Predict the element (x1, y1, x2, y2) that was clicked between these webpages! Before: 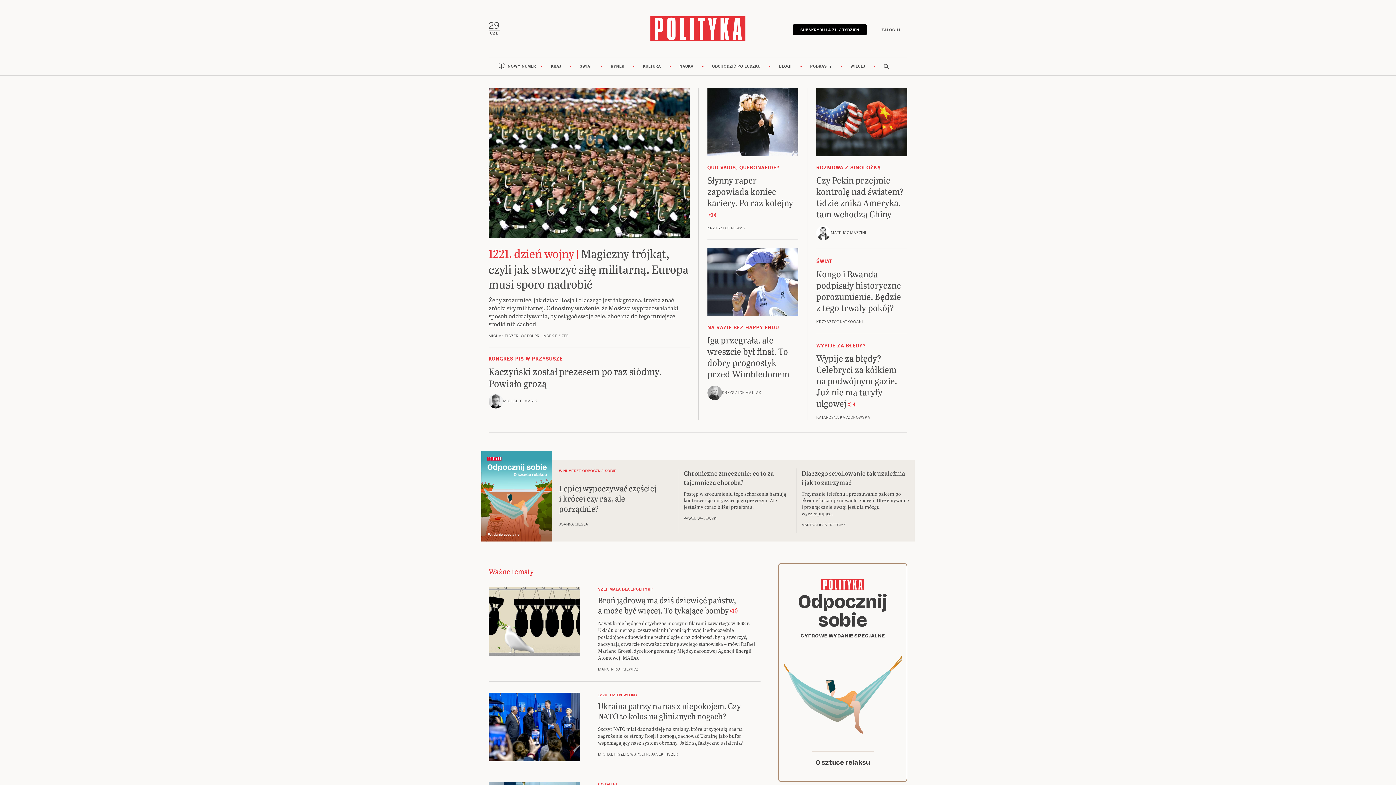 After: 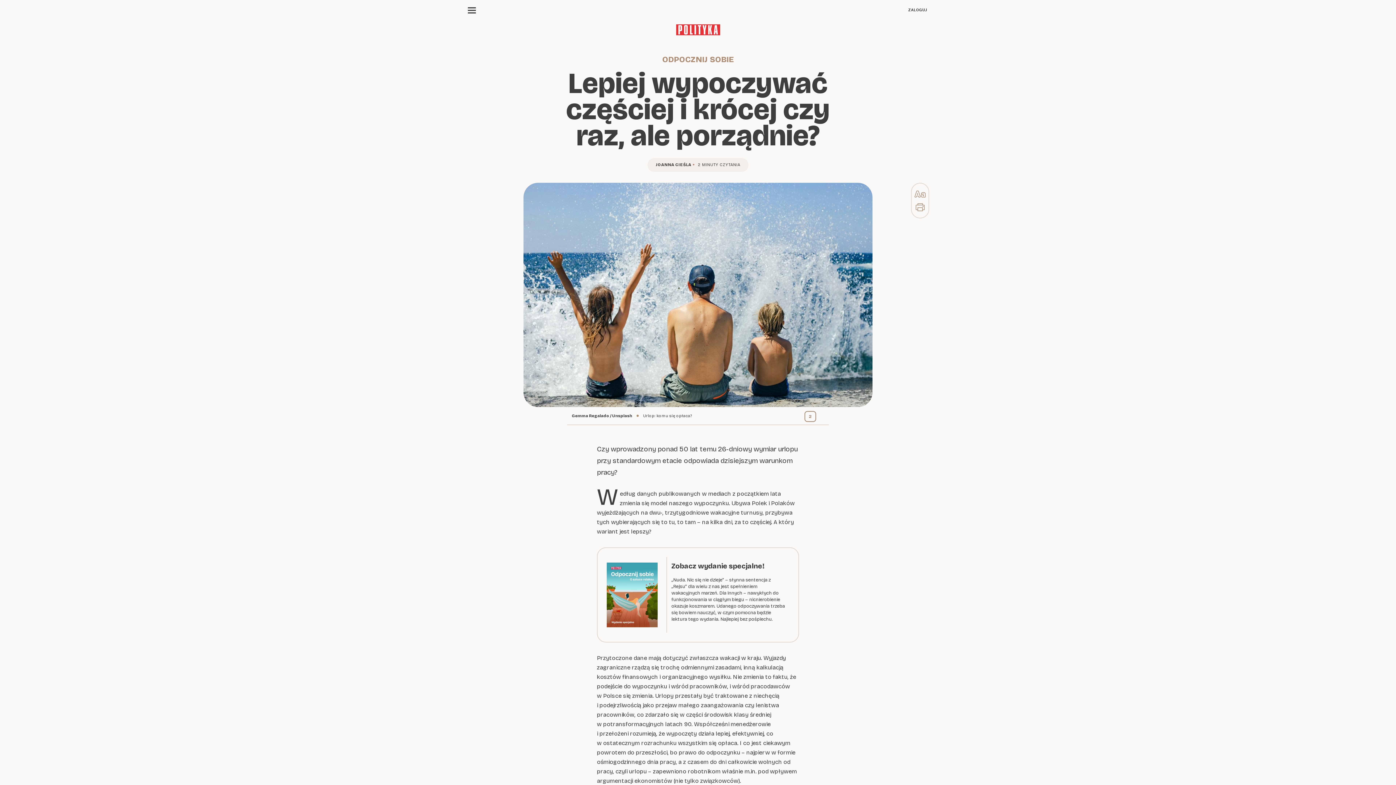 Action: label: W NUMERZE ODPOCZNIJ SOBIE

Lepiej wypoczywać częściej i krócej czy raz, ale porządnie?

JOANNA CIEŚLA bbox: (548, 468, 678, 533)